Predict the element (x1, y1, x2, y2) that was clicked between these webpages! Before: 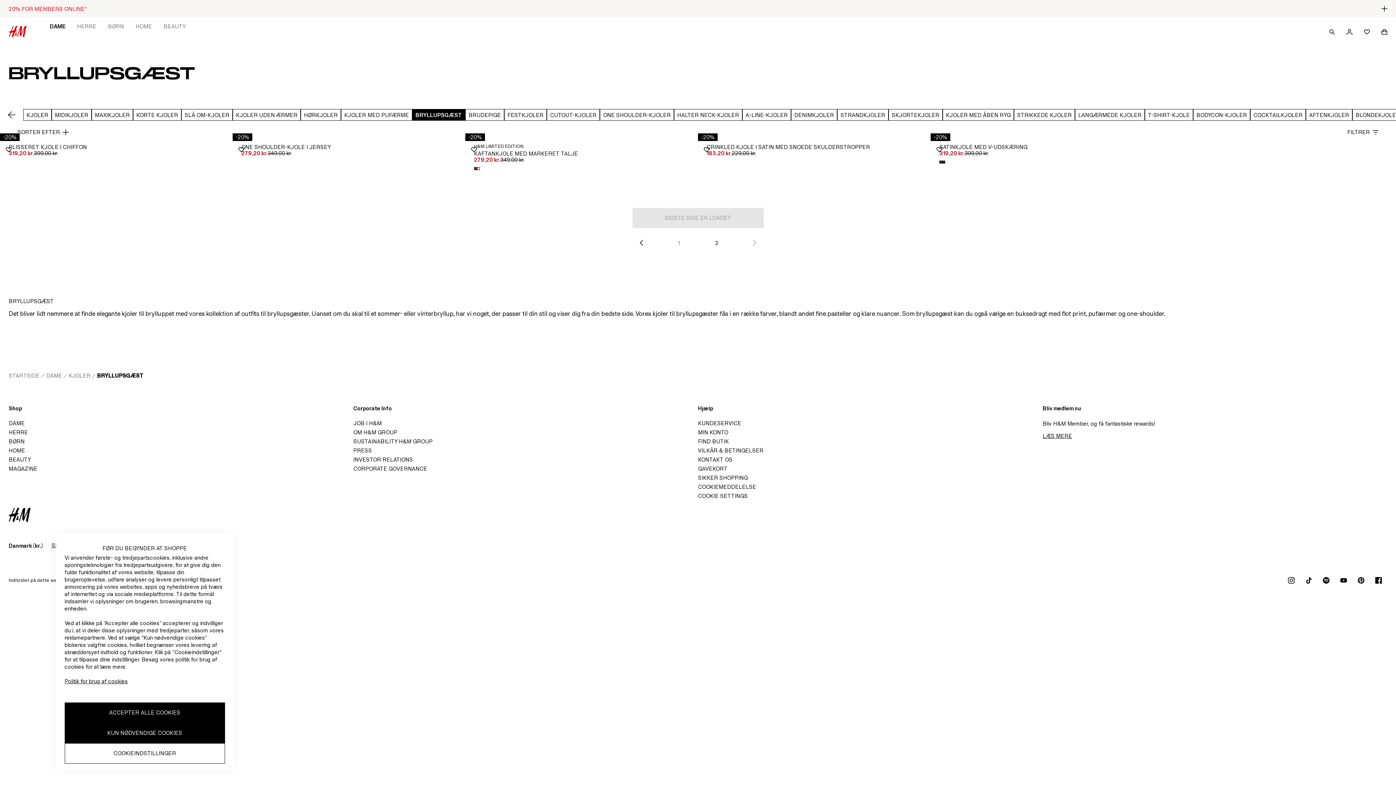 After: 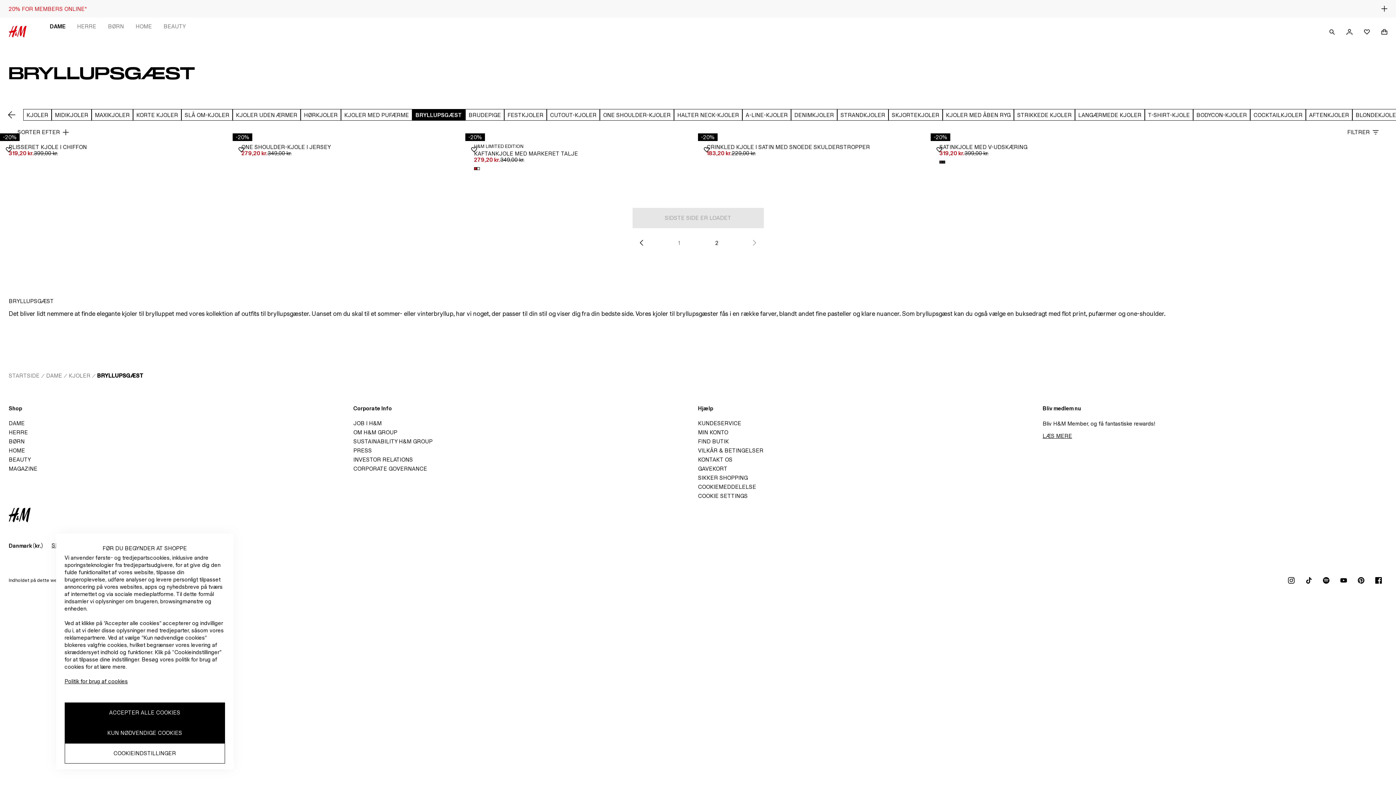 Action: label: INVESTOR RELATIONS bbox: (353, 456, 413, 462)